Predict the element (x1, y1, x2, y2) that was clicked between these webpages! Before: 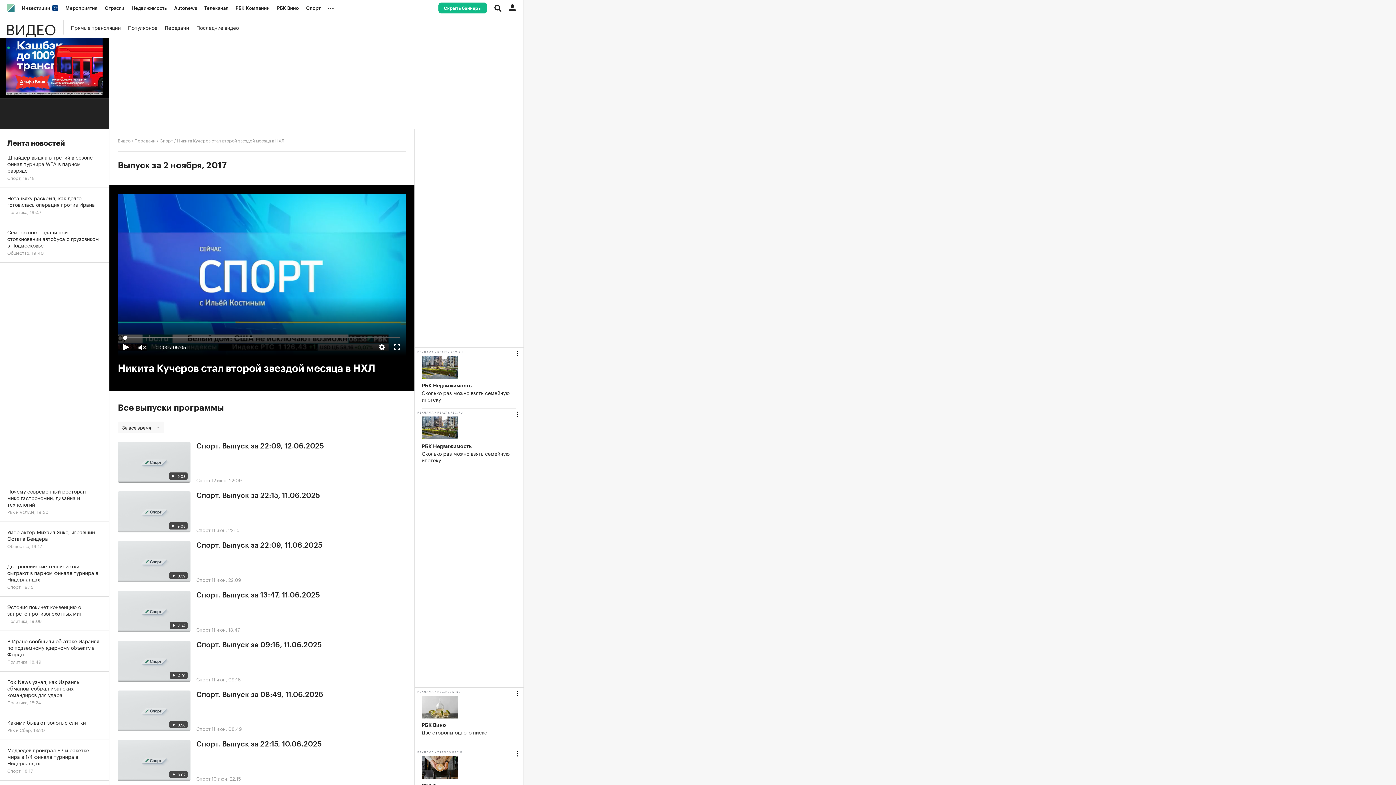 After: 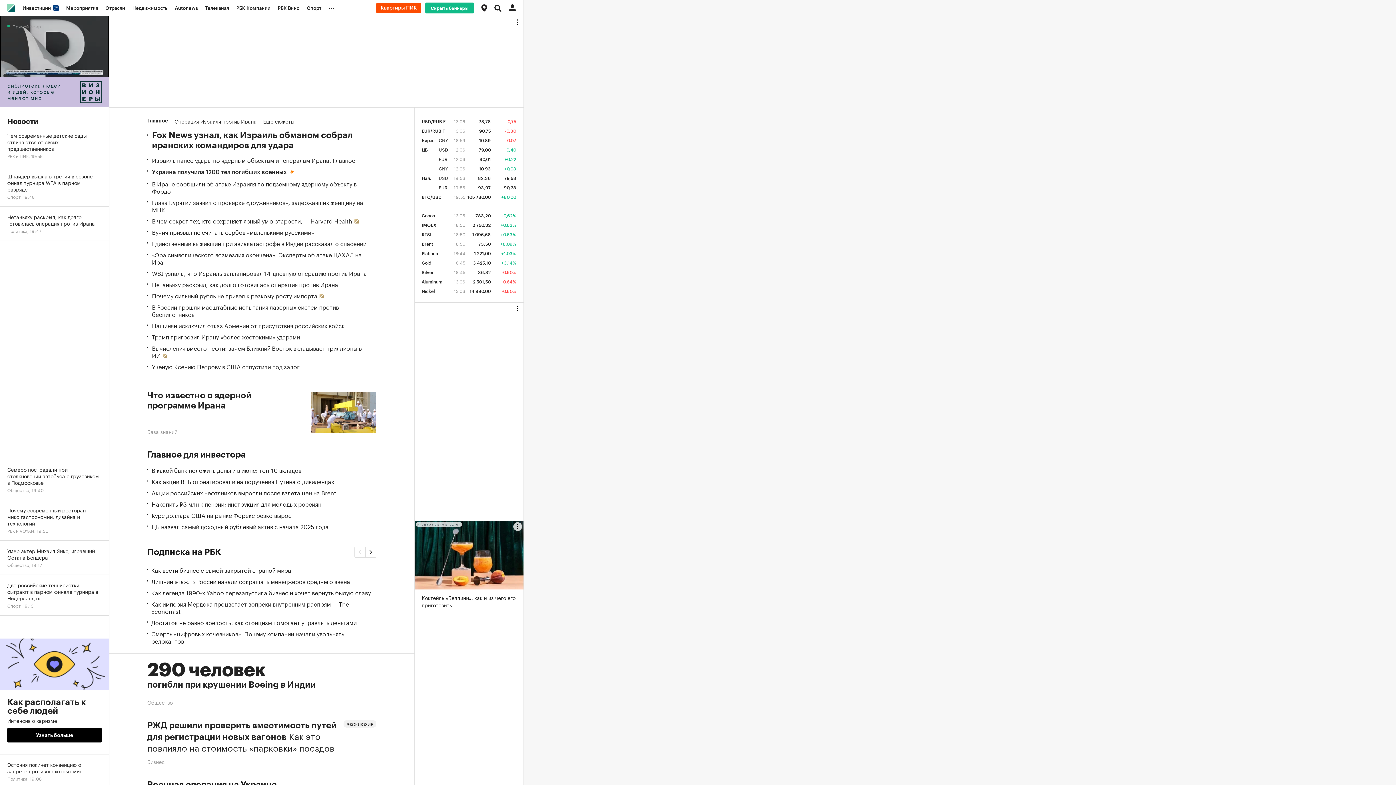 Action: bbox: (3, 0, 18, 16)